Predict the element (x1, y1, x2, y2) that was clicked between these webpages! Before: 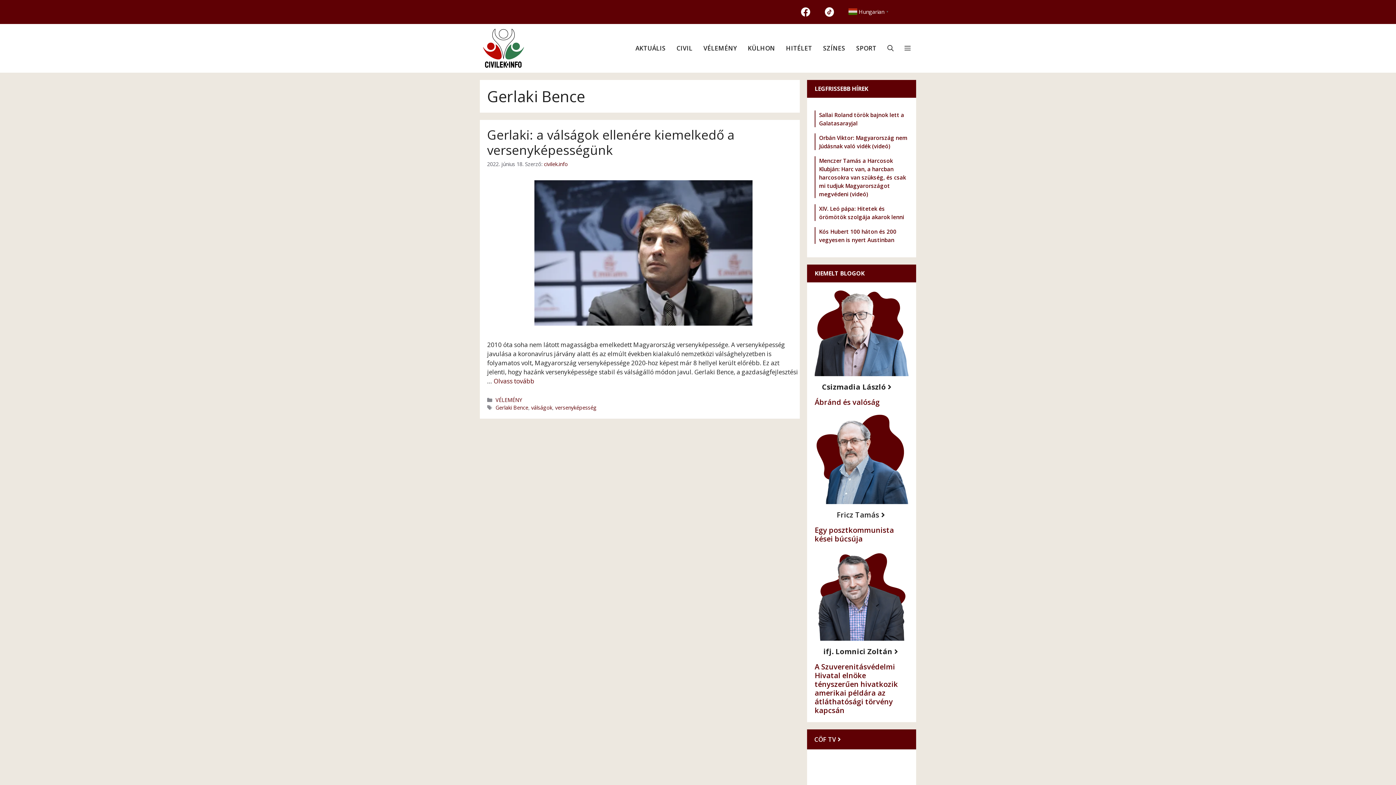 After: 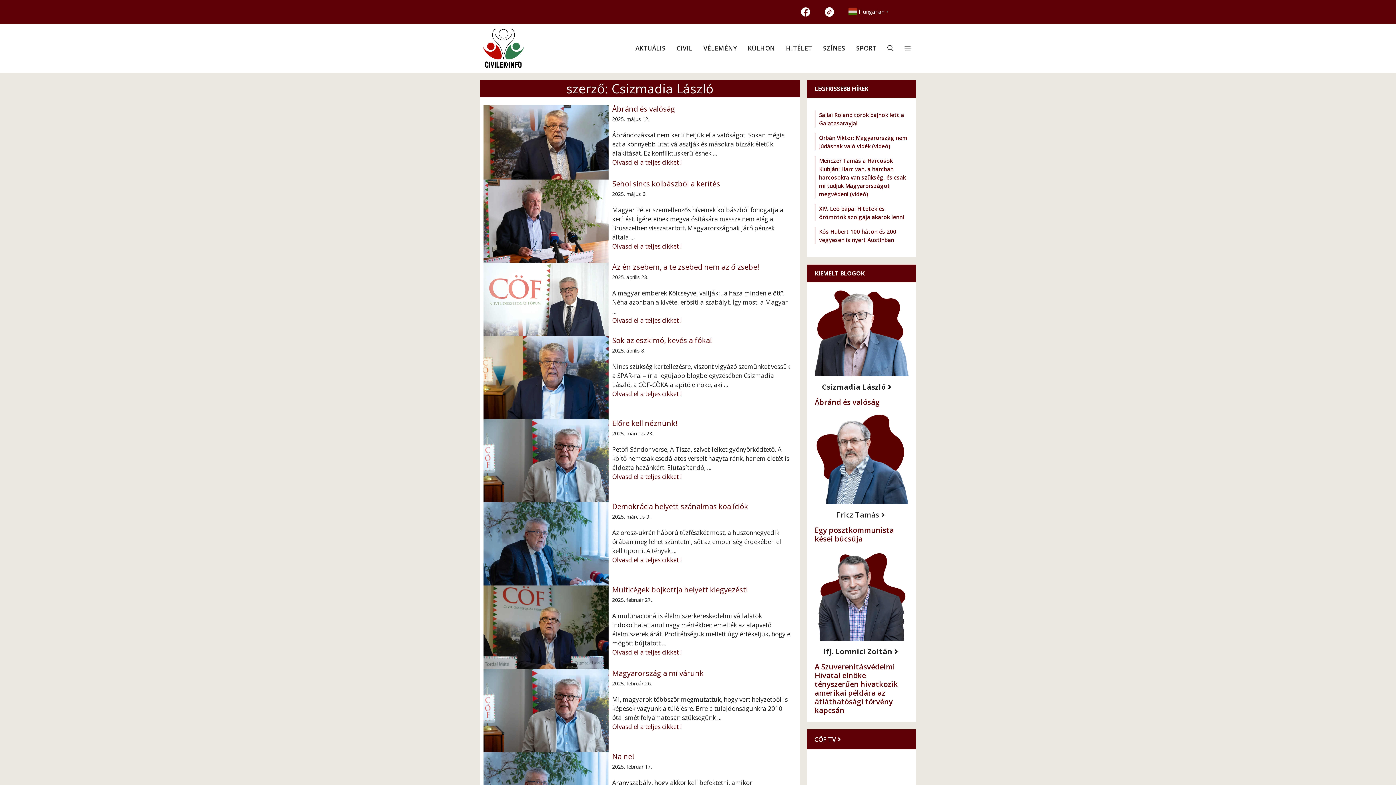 Action: bbox: (814, 376, 900, 398) label: Csizmadia László